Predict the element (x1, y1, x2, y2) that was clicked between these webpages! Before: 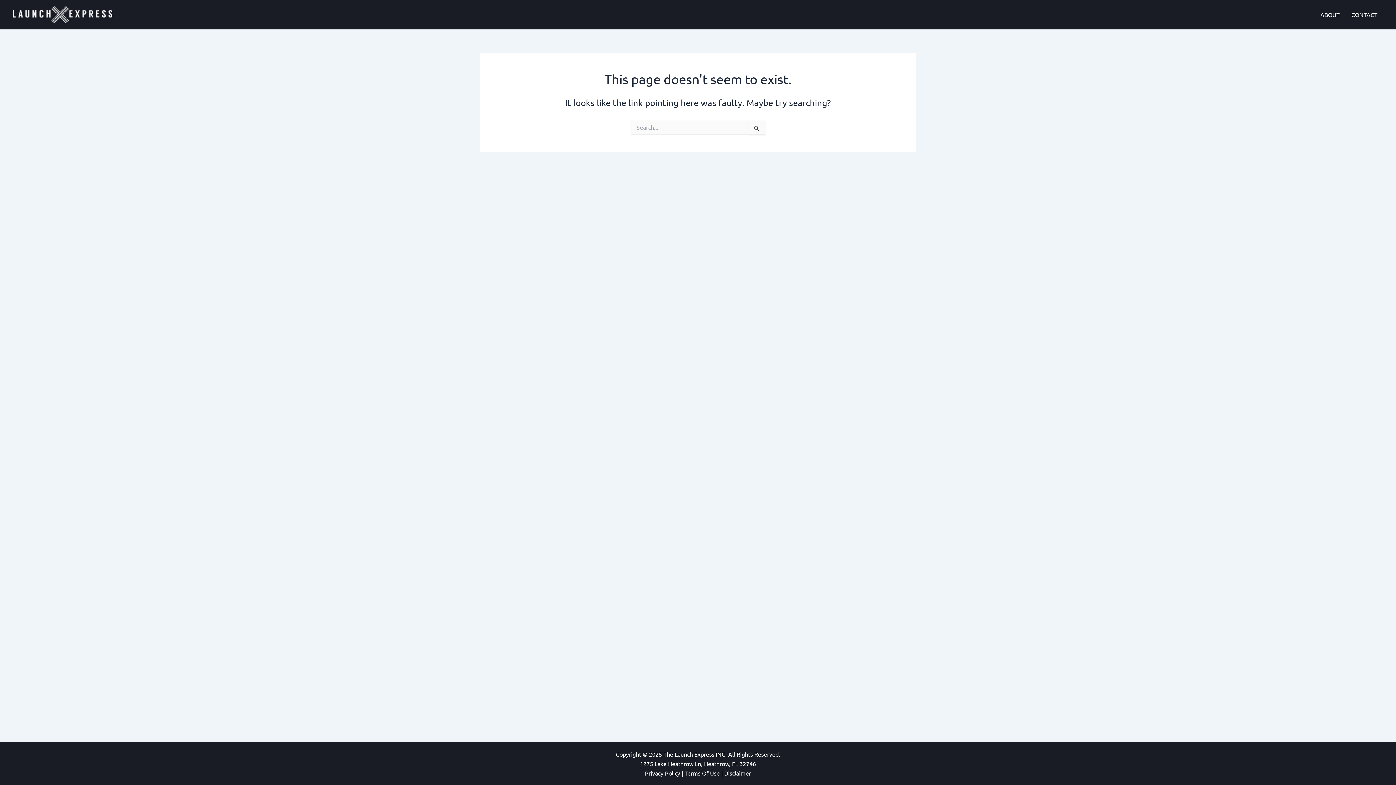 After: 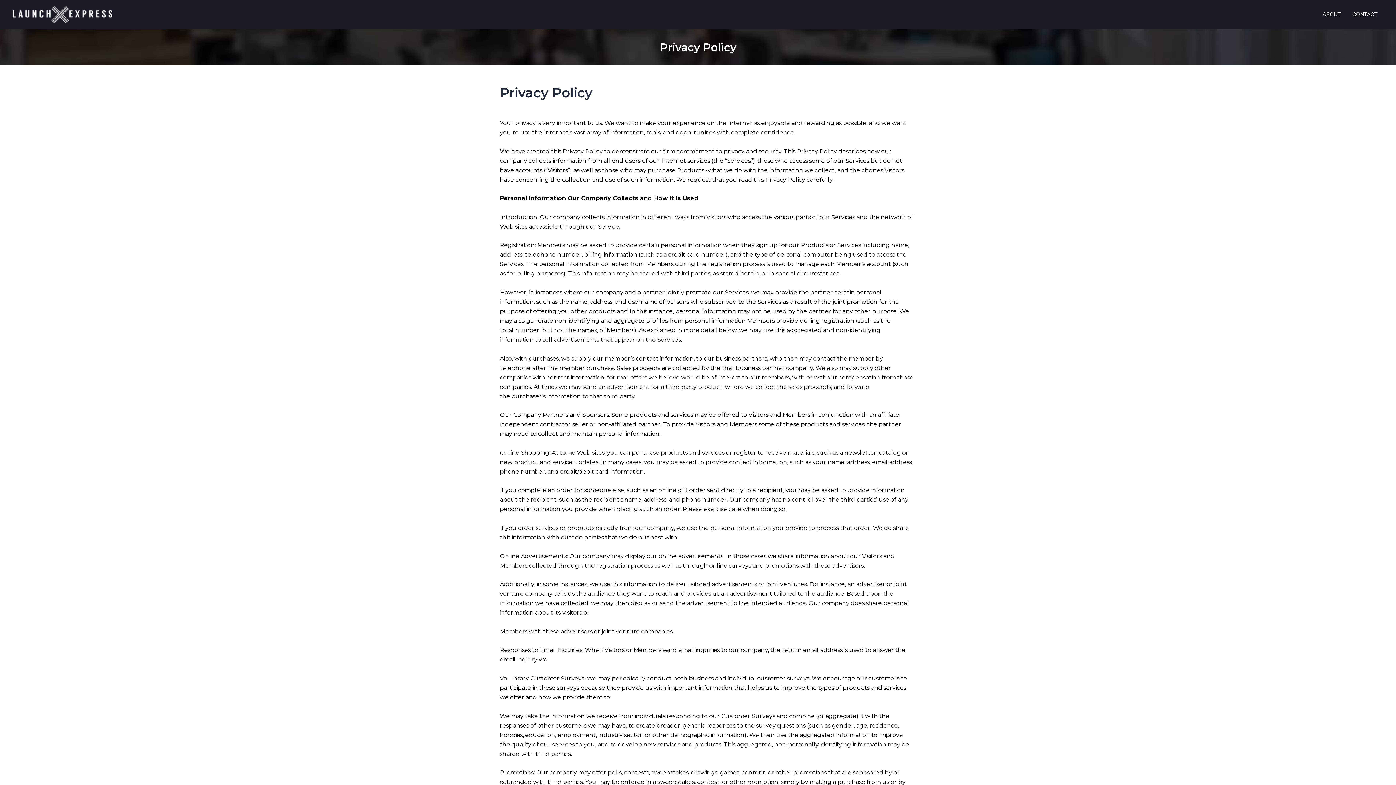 Action: label: Privacy Policy bbox: (645, 769, 680, 777)